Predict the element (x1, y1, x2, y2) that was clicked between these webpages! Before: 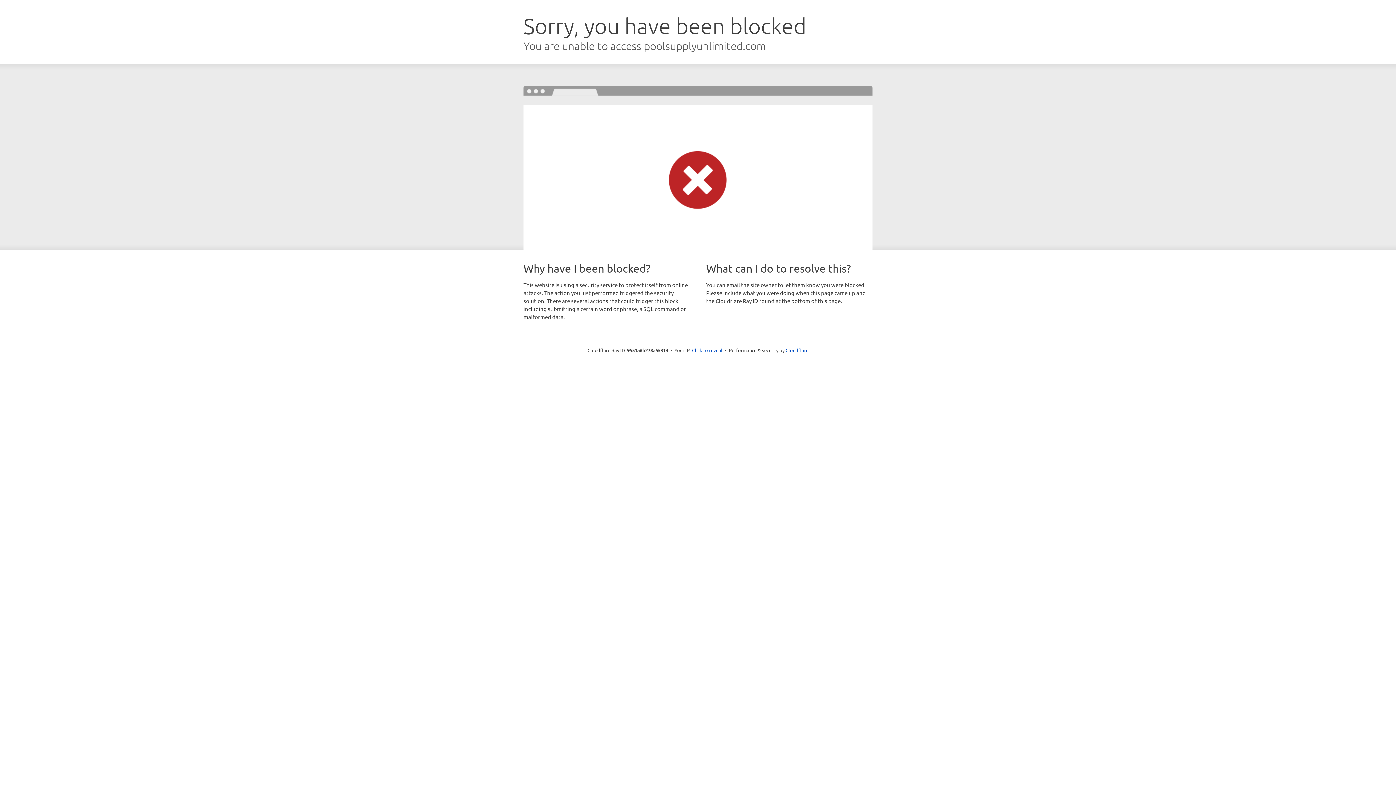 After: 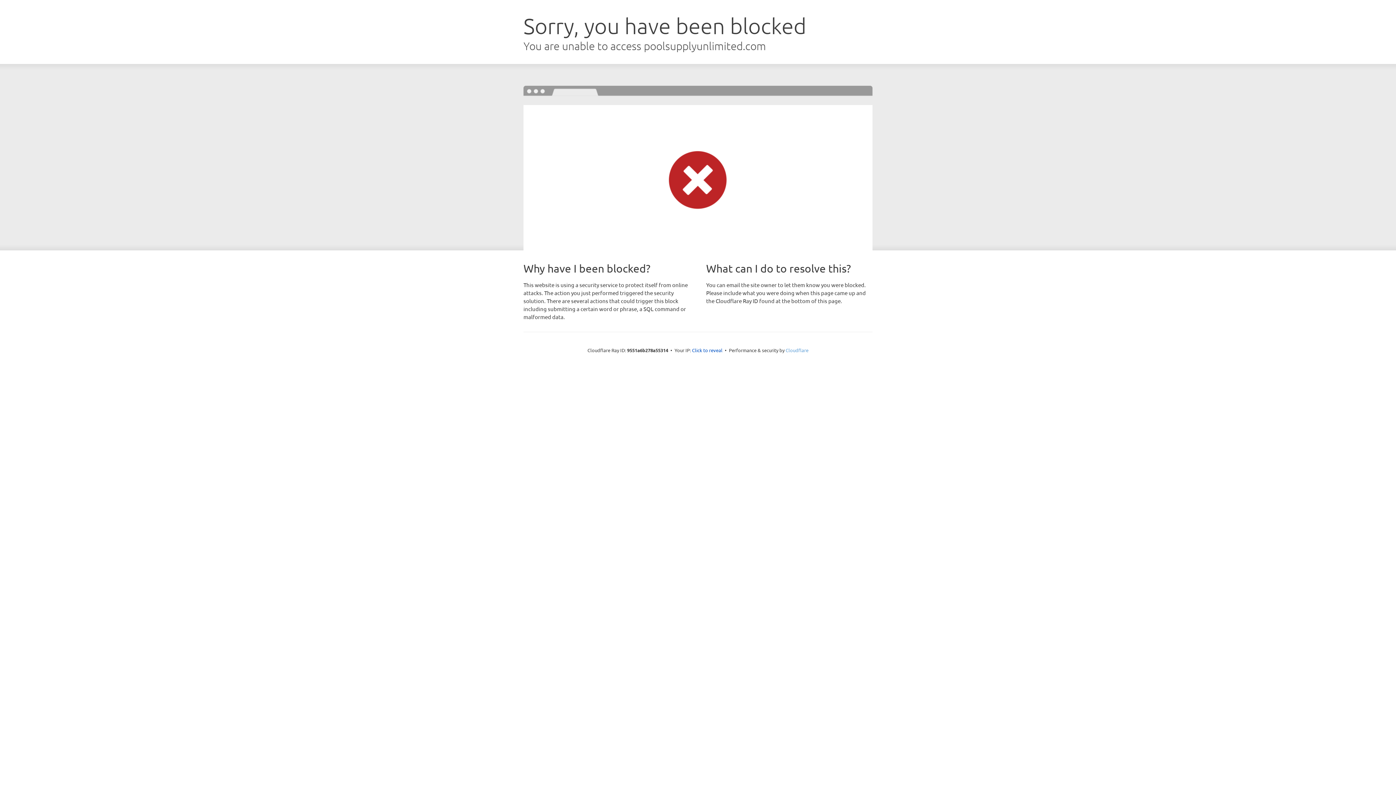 Action: label: Cloudflare bbox: (785, 347, 808, 353)